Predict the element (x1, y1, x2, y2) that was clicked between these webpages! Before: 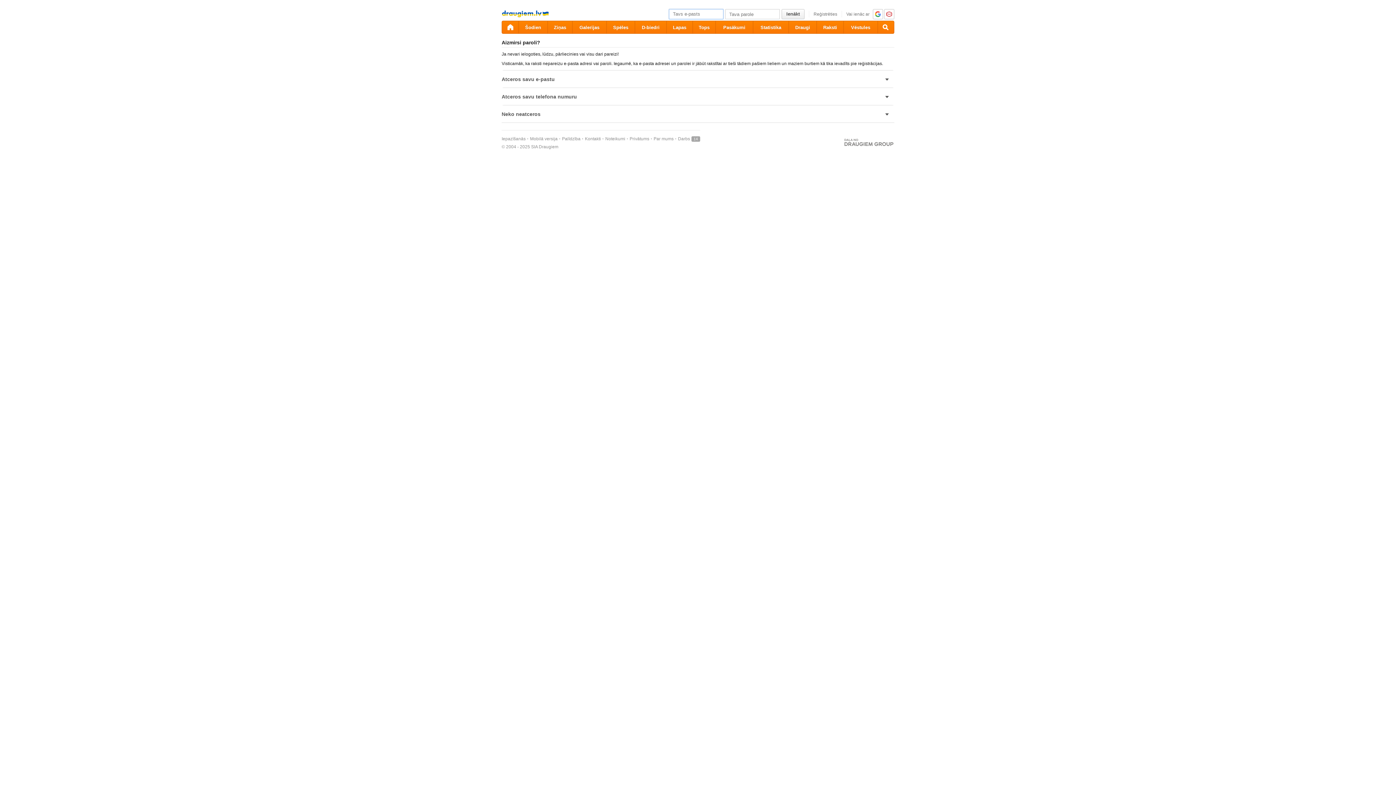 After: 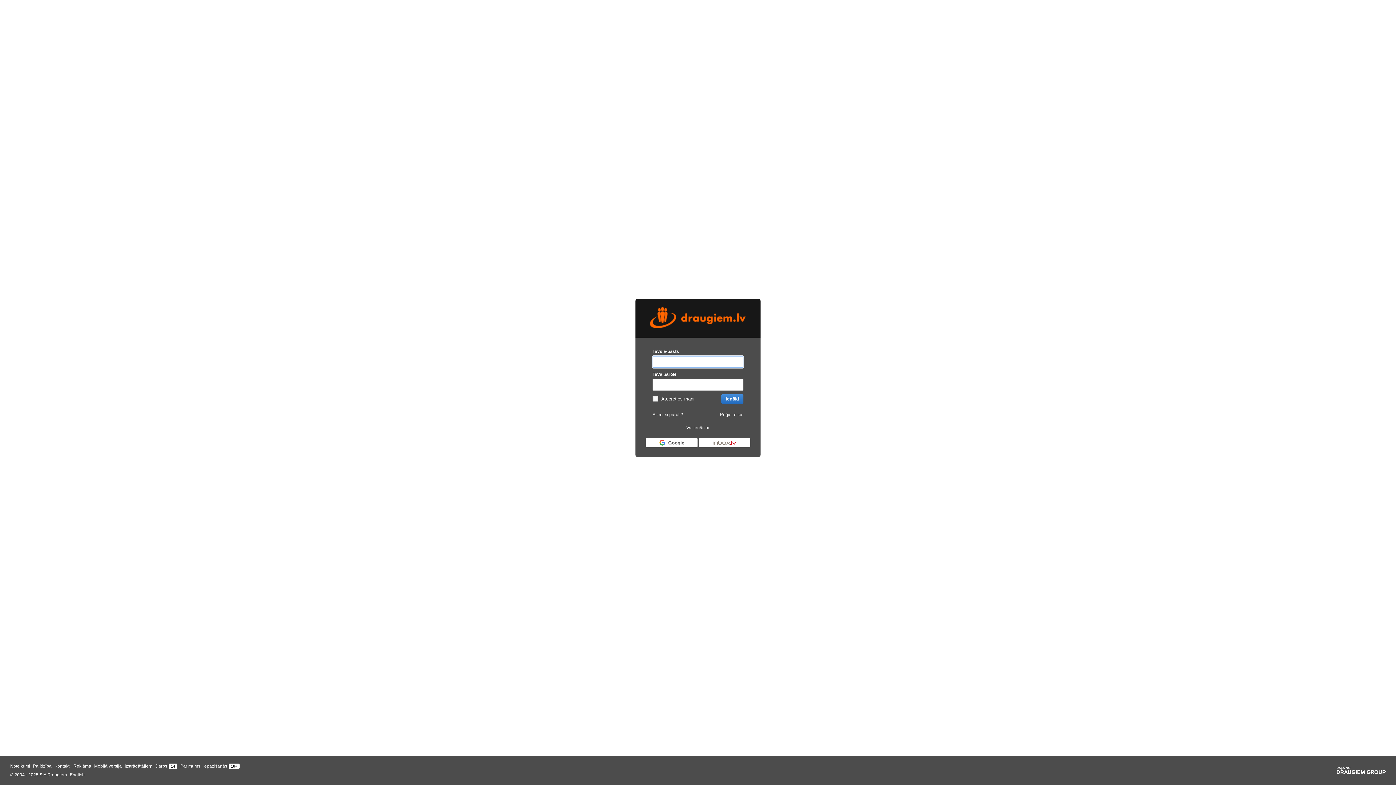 Action: bbox: (572, 20, 606, 33) label: Galerijas